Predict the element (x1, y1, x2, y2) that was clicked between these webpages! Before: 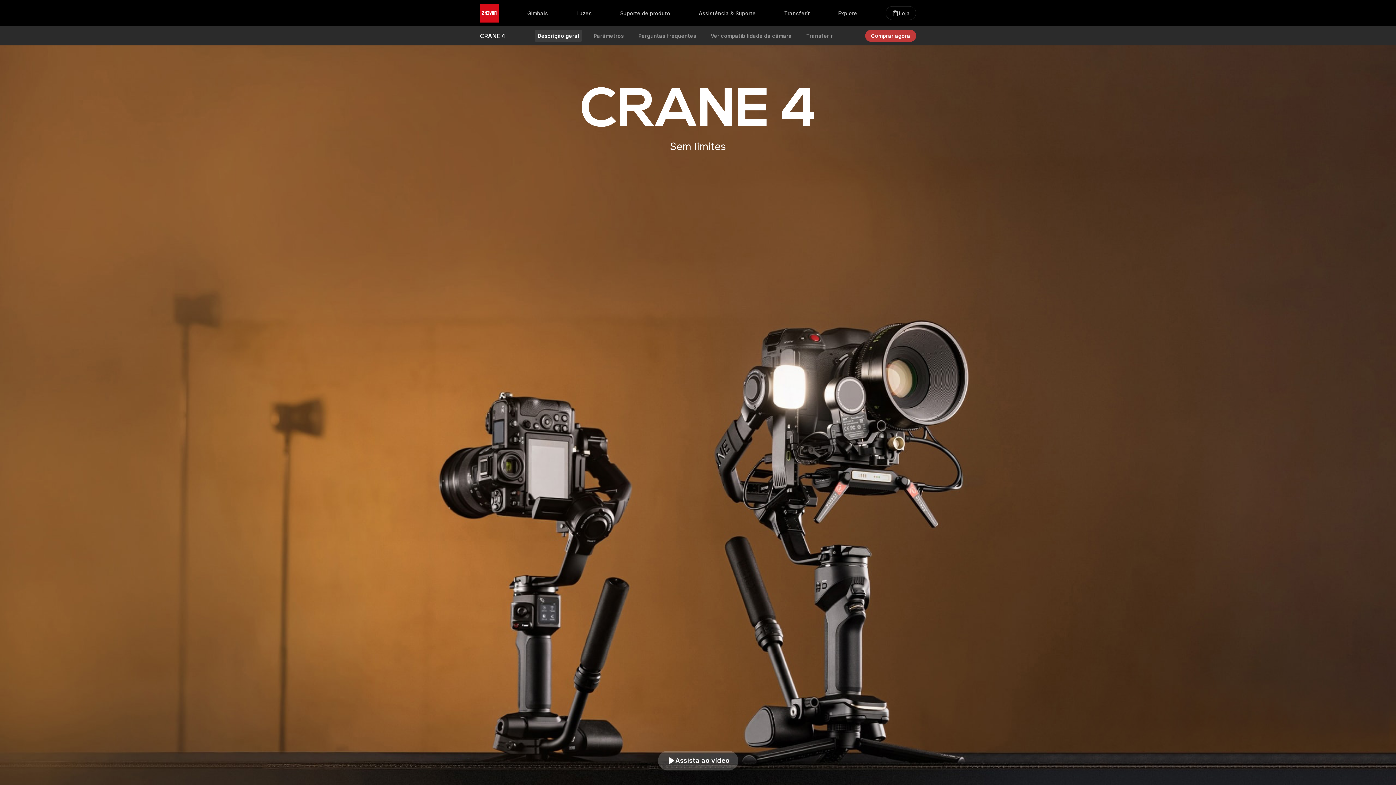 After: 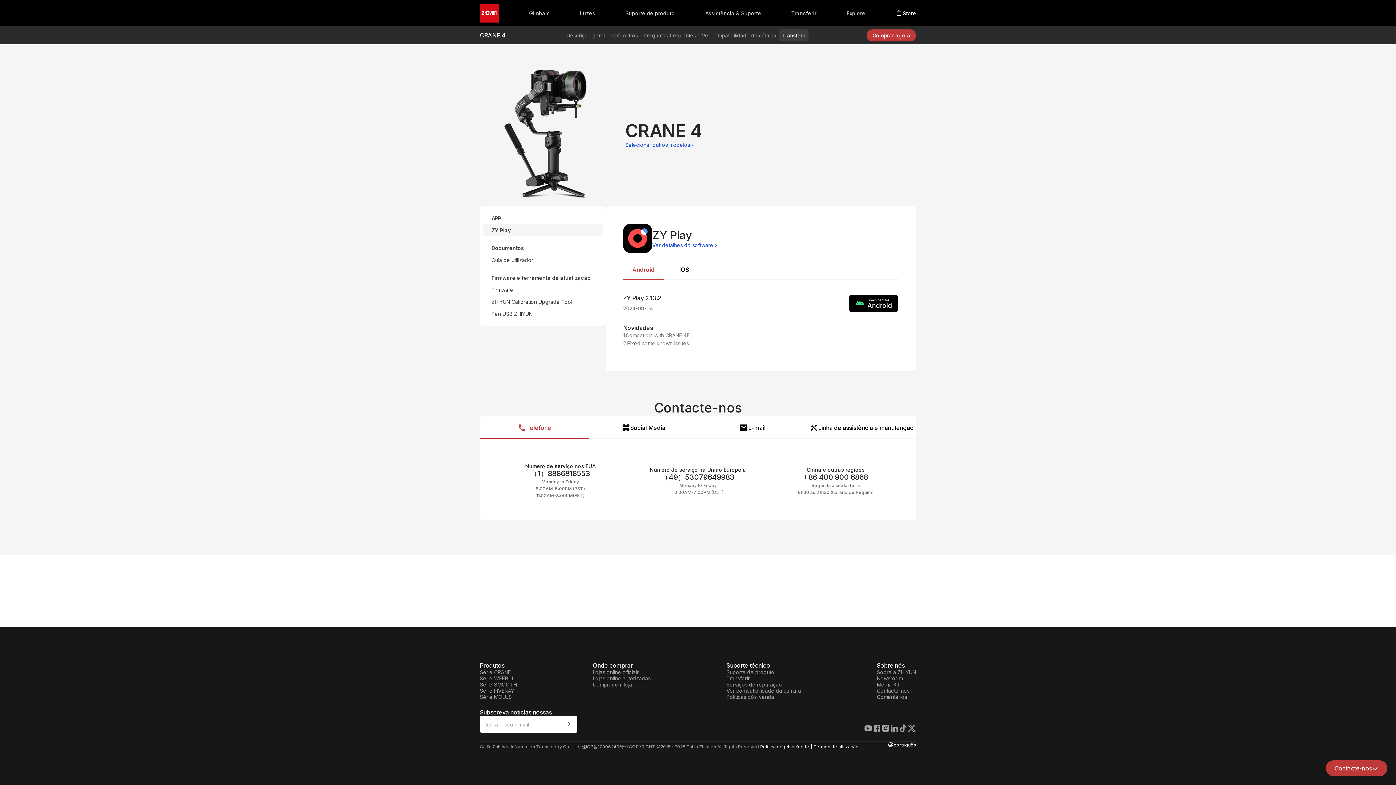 Action: bbox: (803, 29, 836, 41) label: Transferir